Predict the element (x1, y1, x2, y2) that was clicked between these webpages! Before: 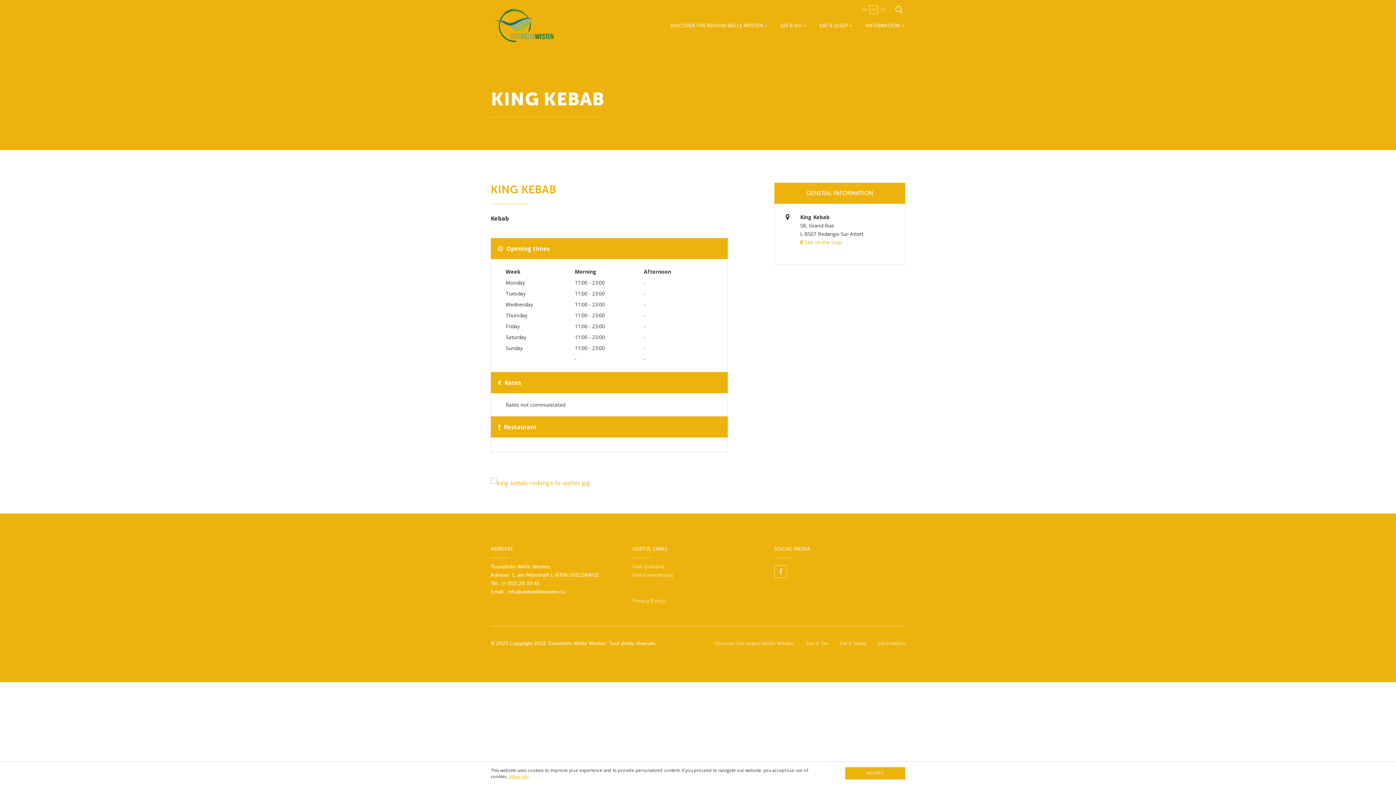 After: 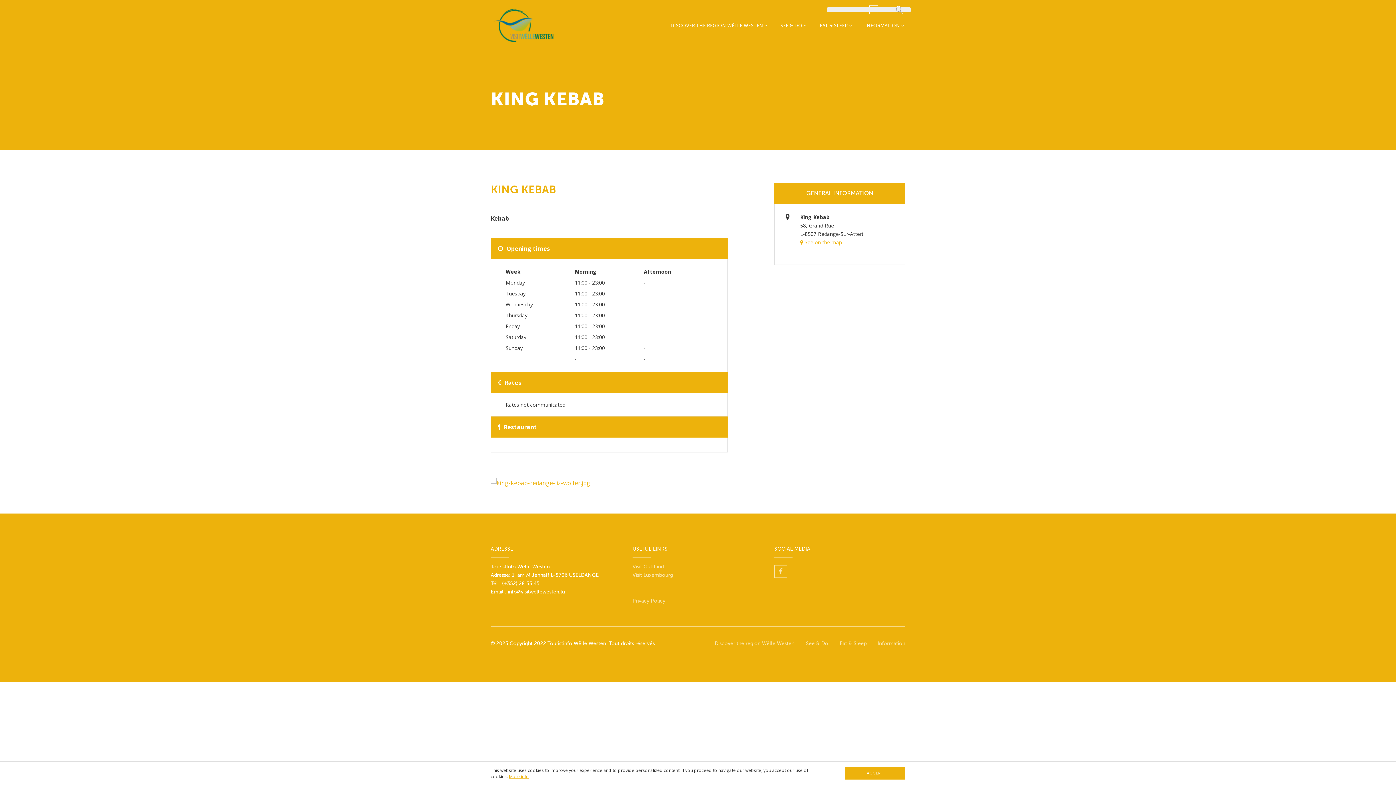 Action: bbox: (893, 5, 905, 14)